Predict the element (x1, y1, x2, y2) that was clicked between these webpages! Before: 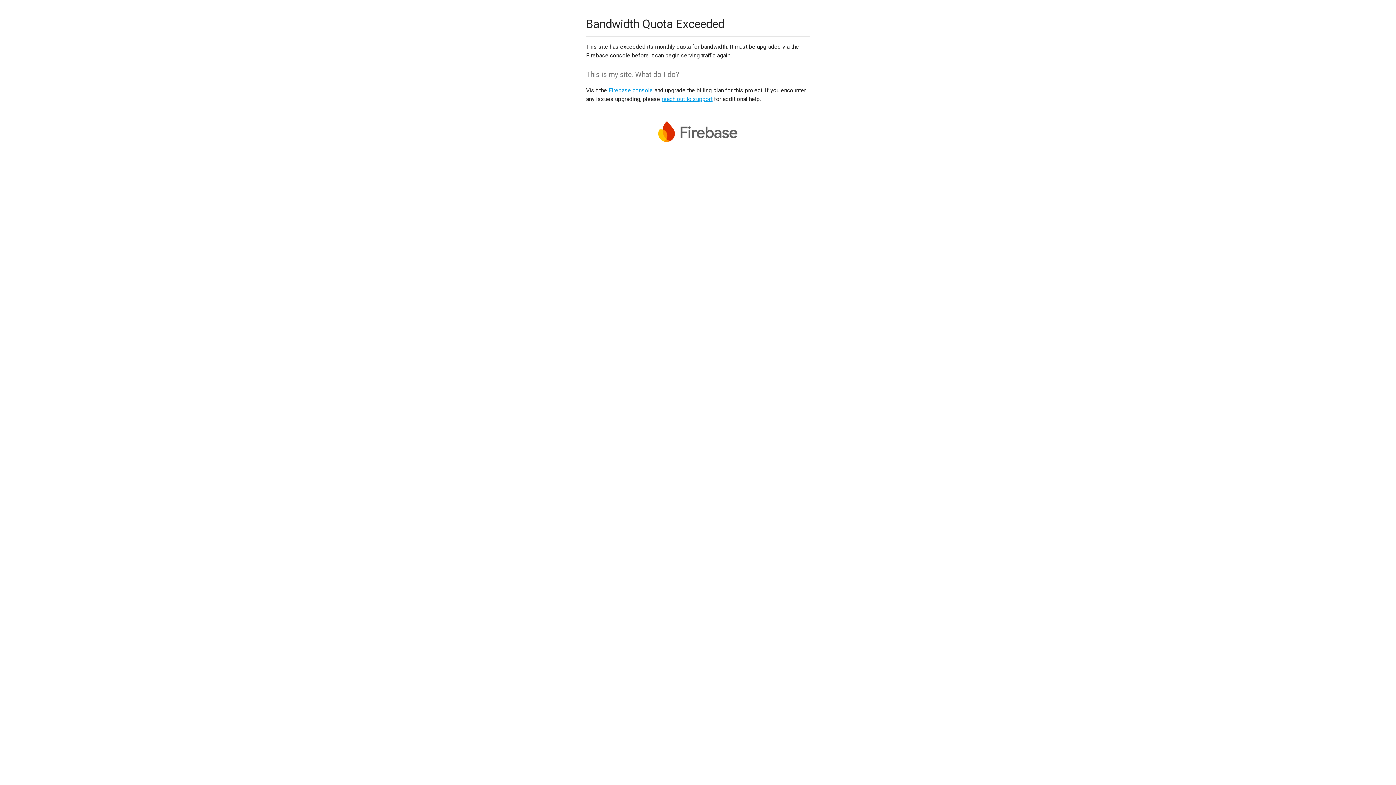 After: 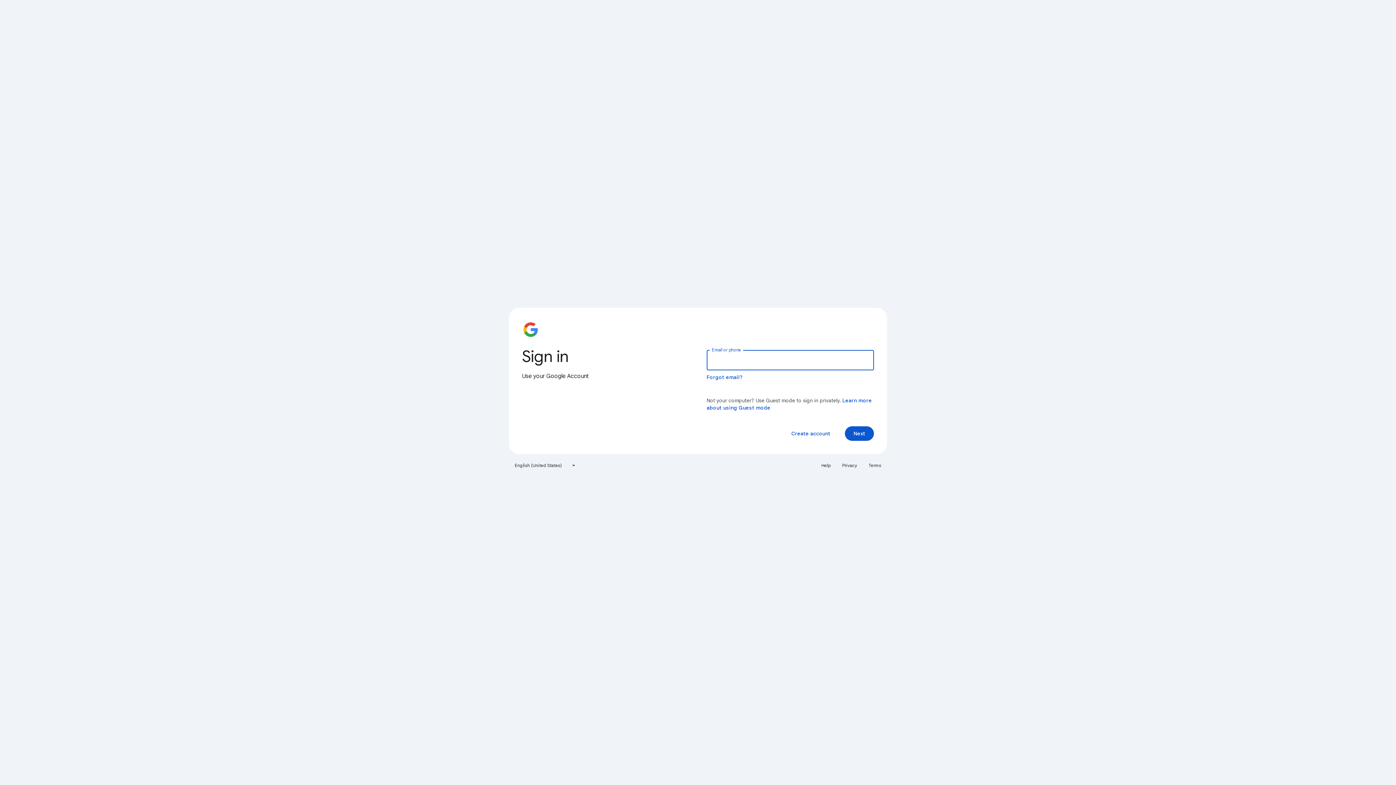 Action: label: Firebase console bbox: (608, 86, 653, 93)